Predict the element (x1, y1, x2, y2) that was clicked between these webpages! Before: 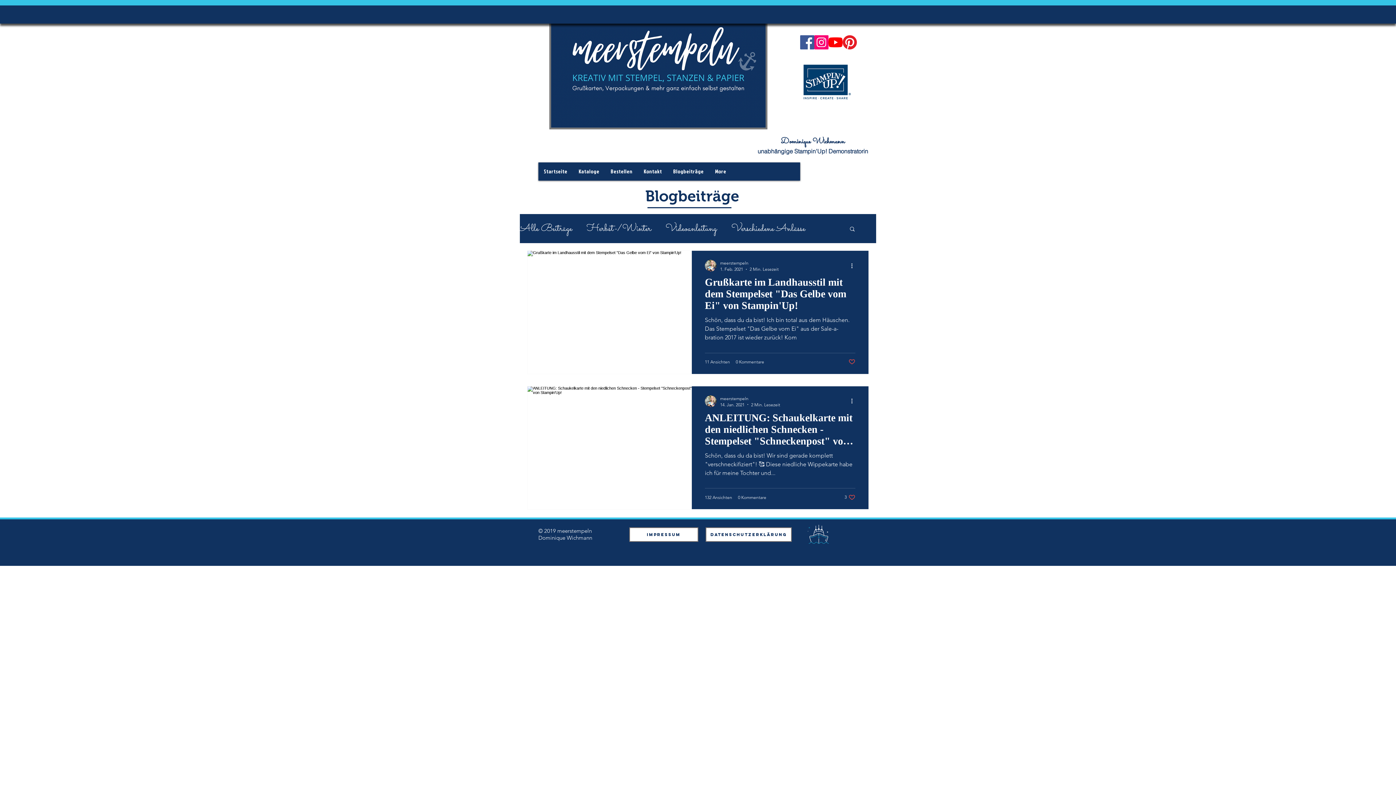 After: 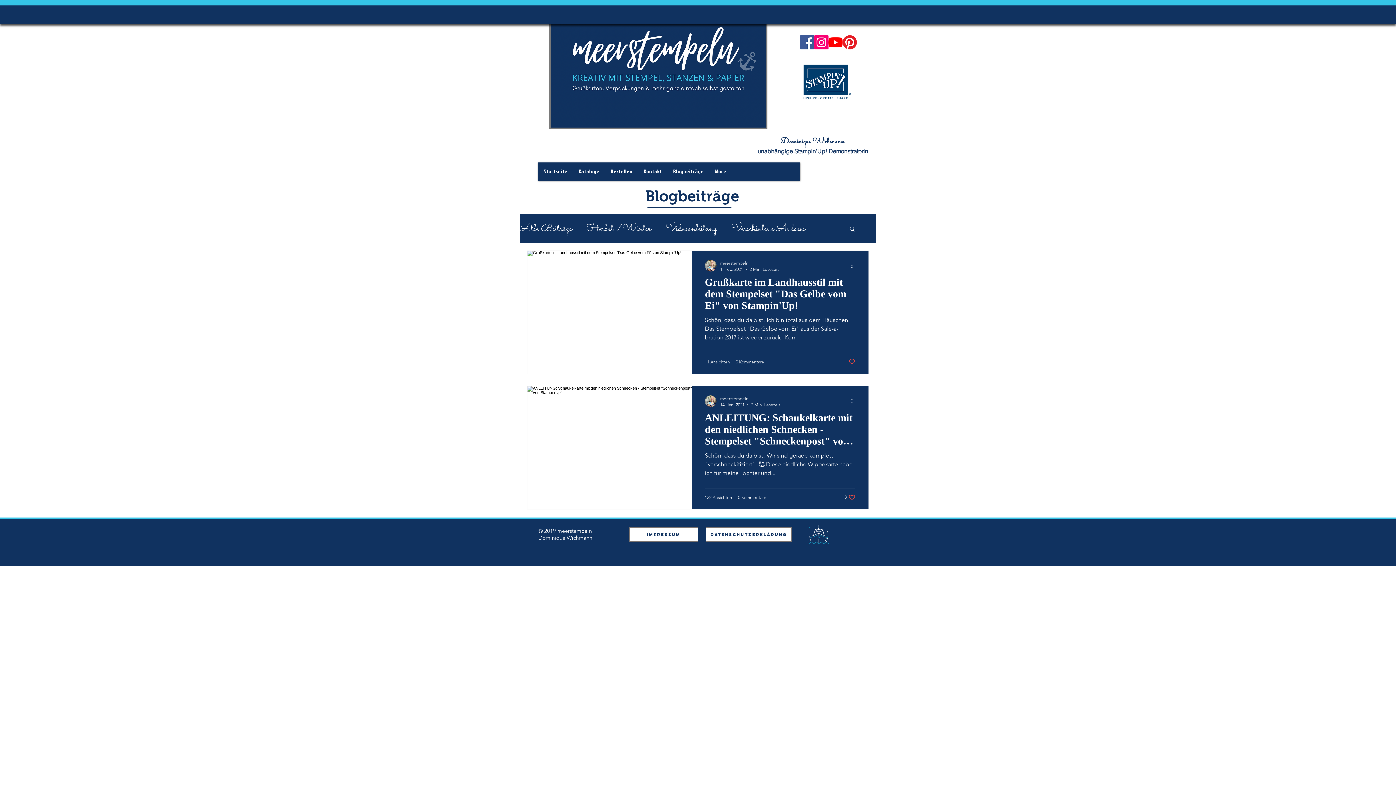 Action: label: Pinterest bbox: (842, 35, 857, 49)